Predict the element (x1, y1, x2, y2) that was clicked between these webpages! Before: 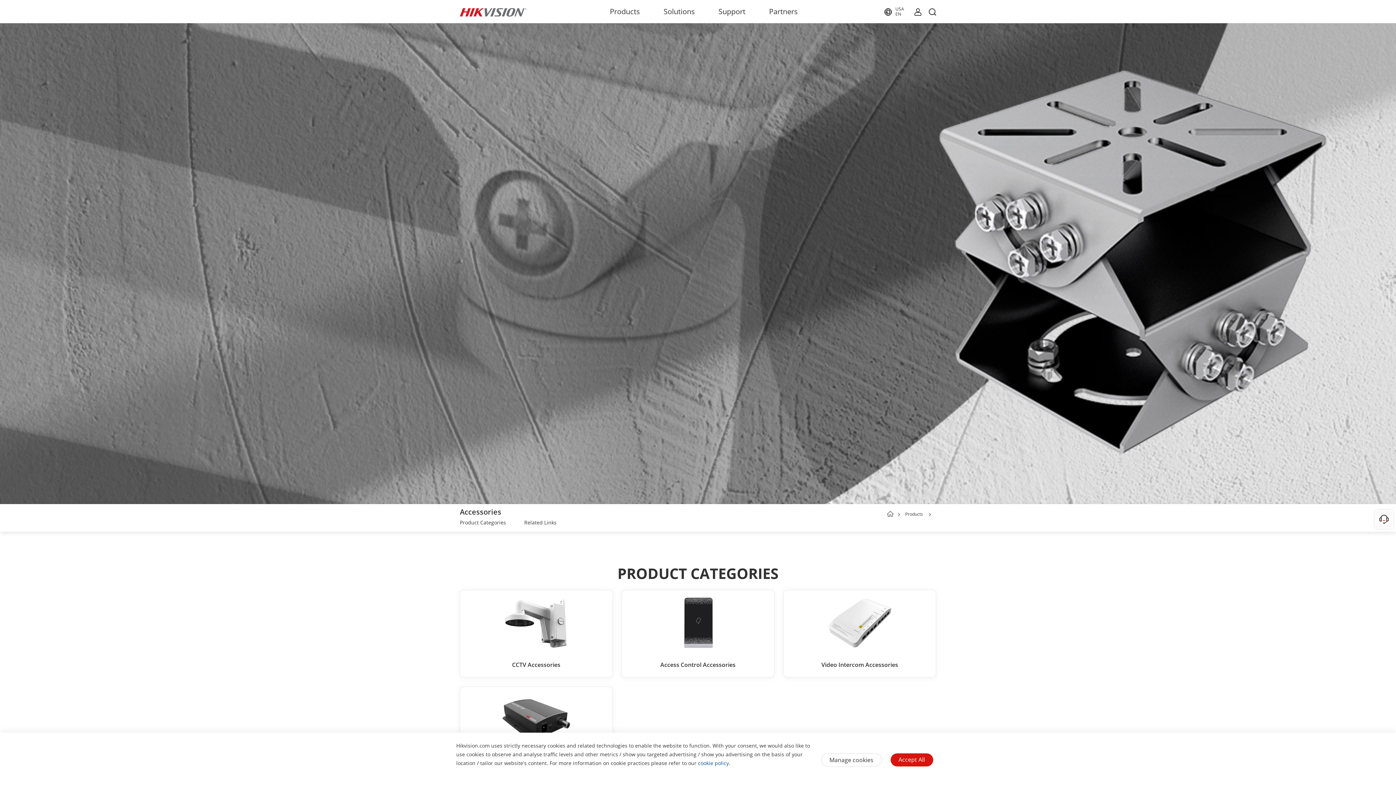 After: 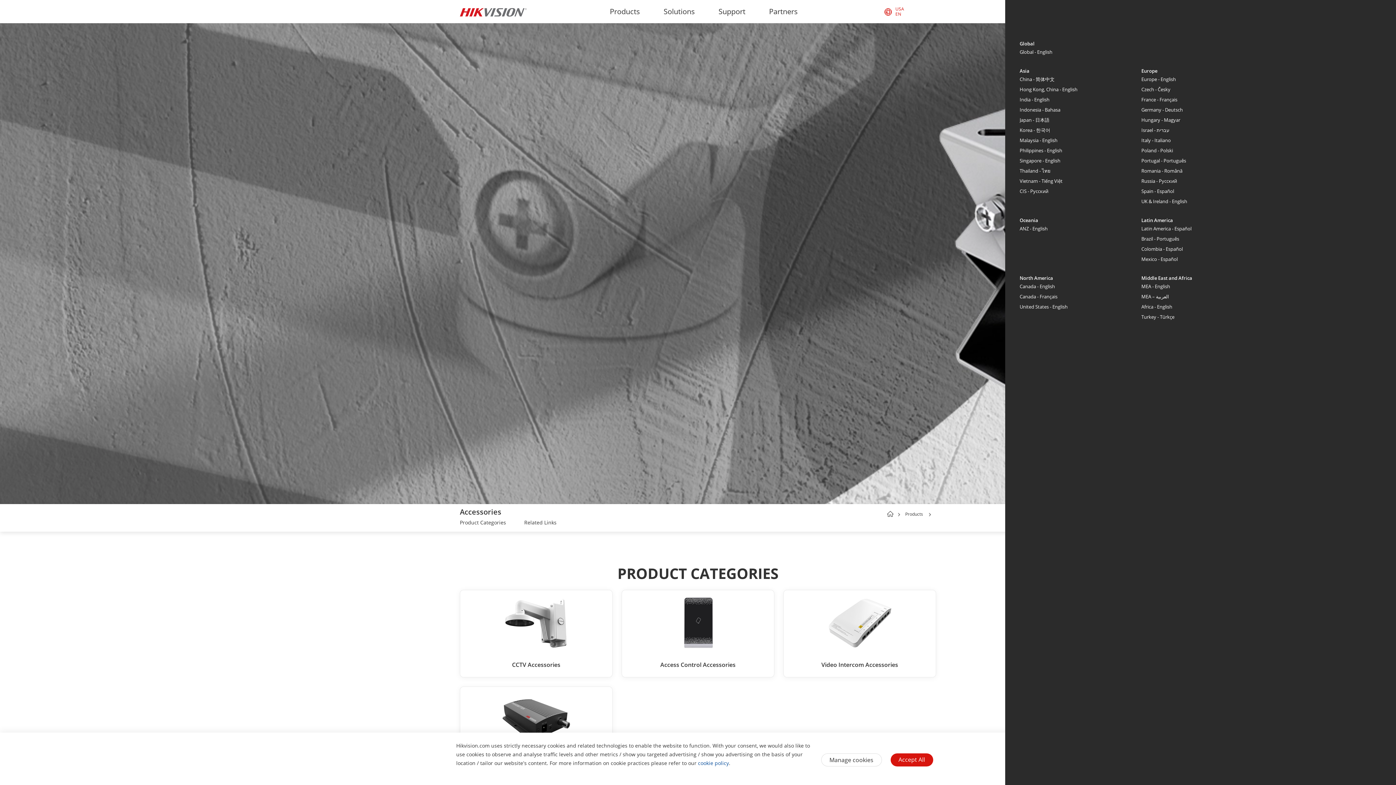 Action: bbox: (884, 7, 892, 17)